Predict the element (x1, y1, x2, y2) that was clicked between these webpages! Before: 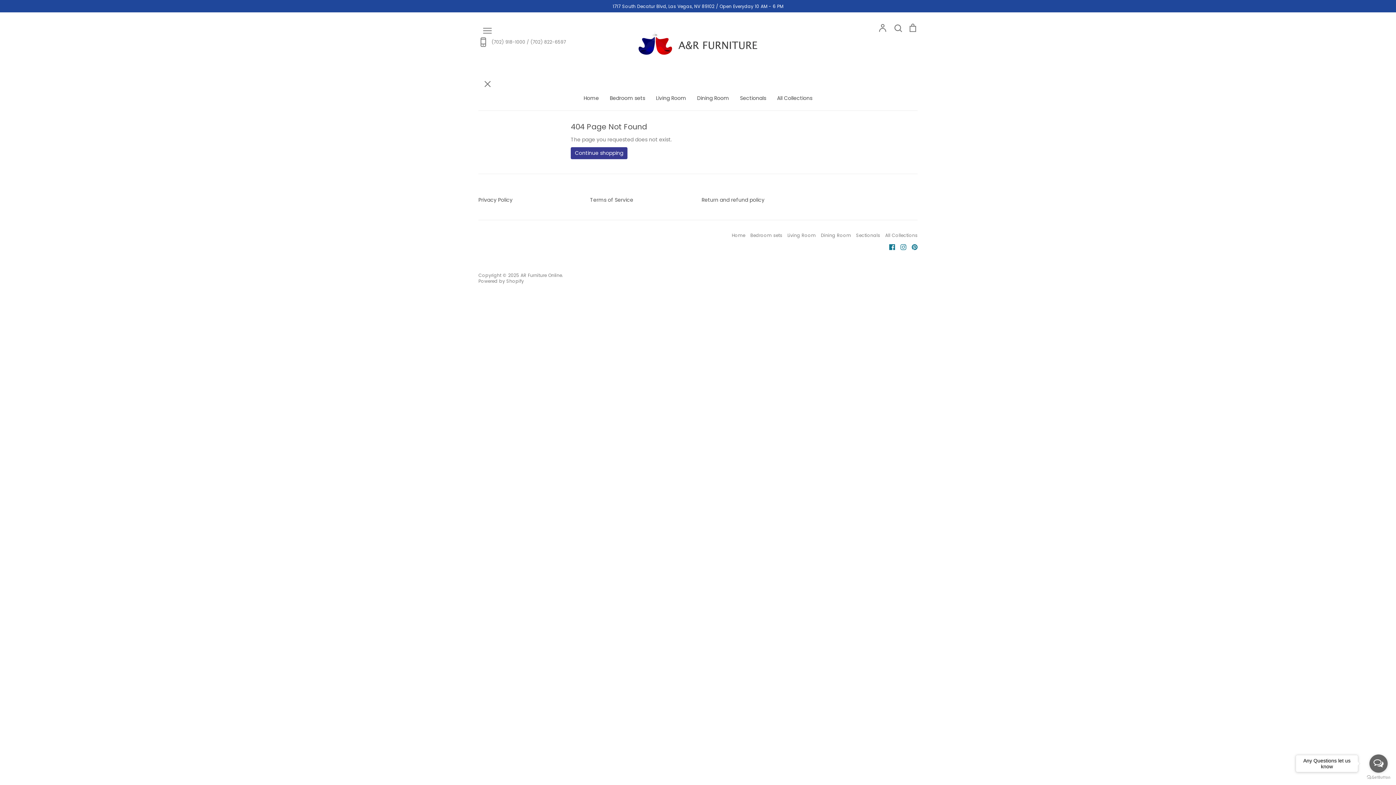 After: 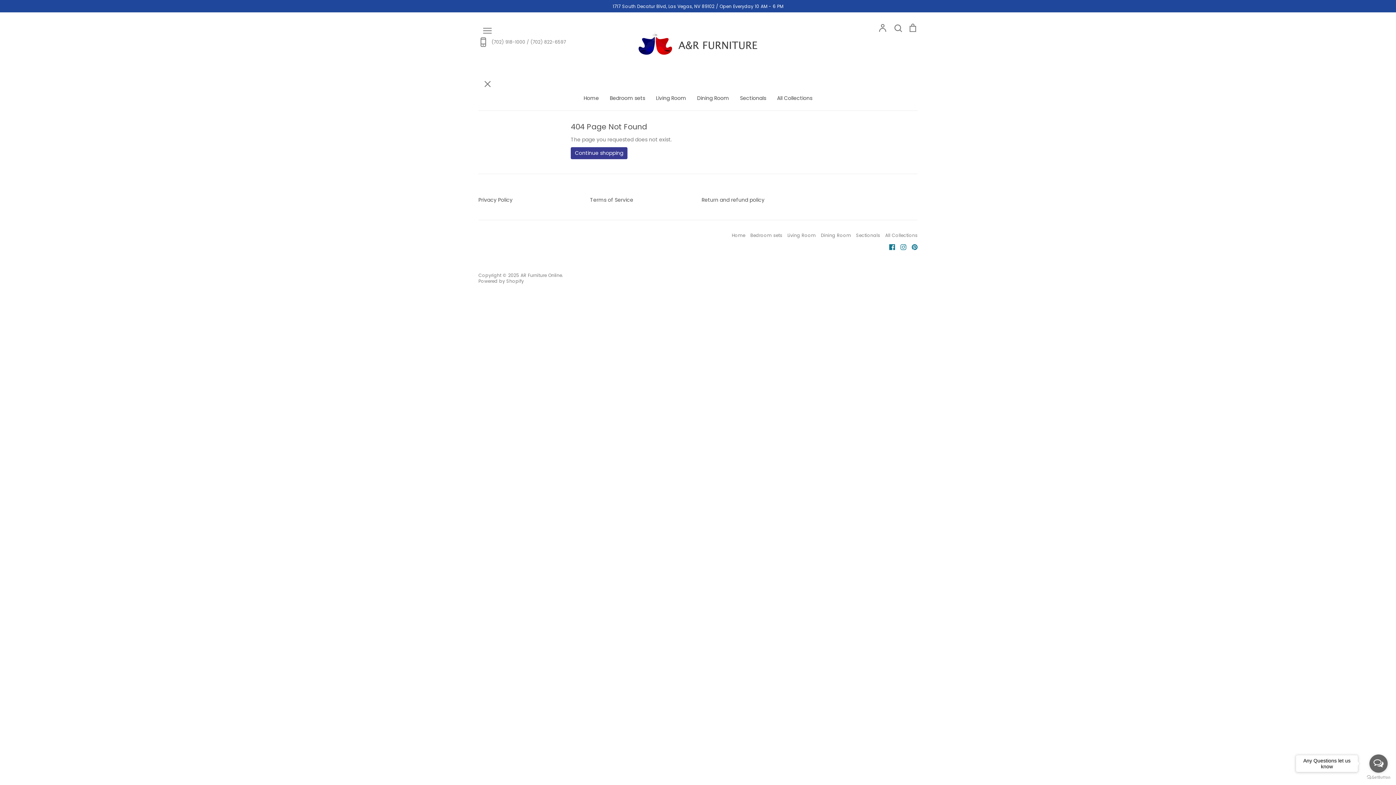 Action: label: (702) 918-1000 / (702) 822-6597 bbox: (478, 37, 623, 46)